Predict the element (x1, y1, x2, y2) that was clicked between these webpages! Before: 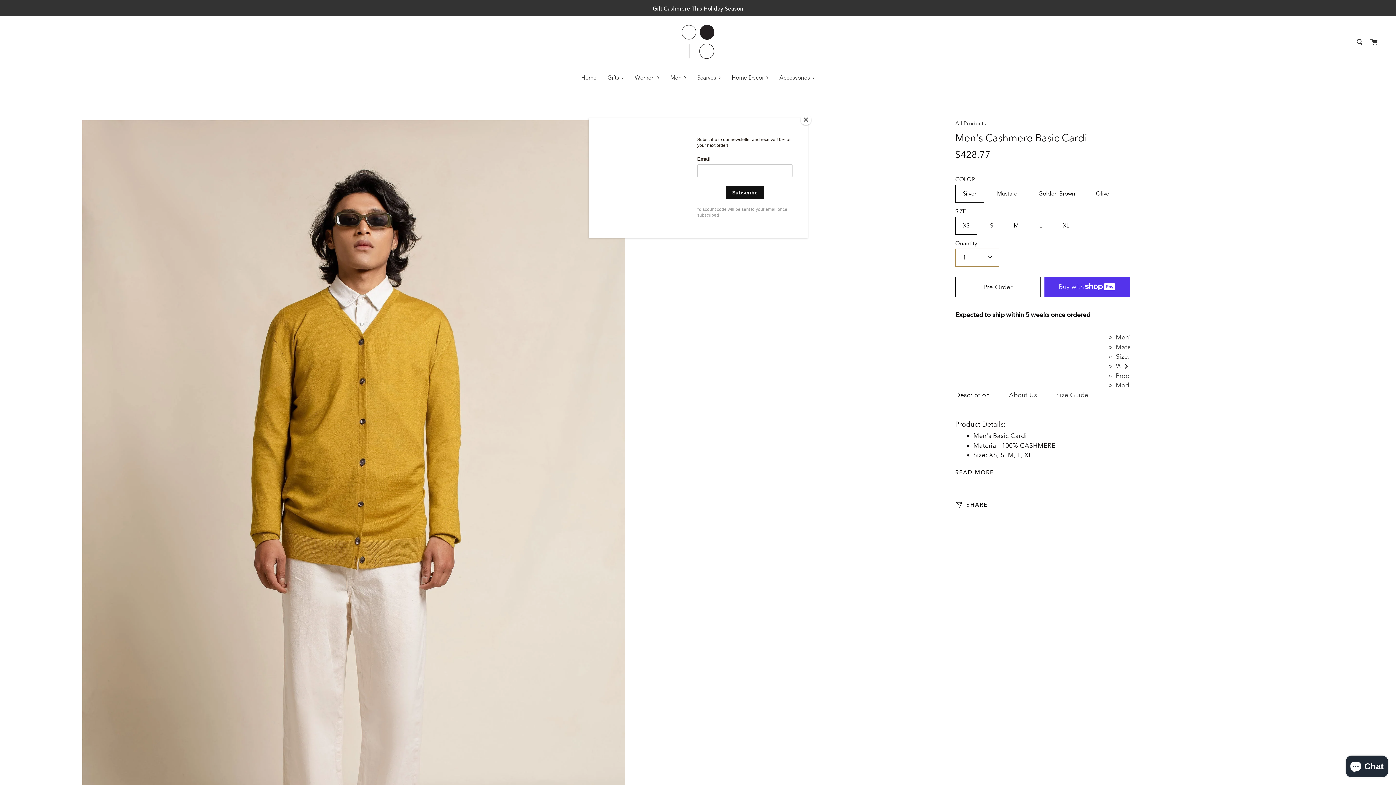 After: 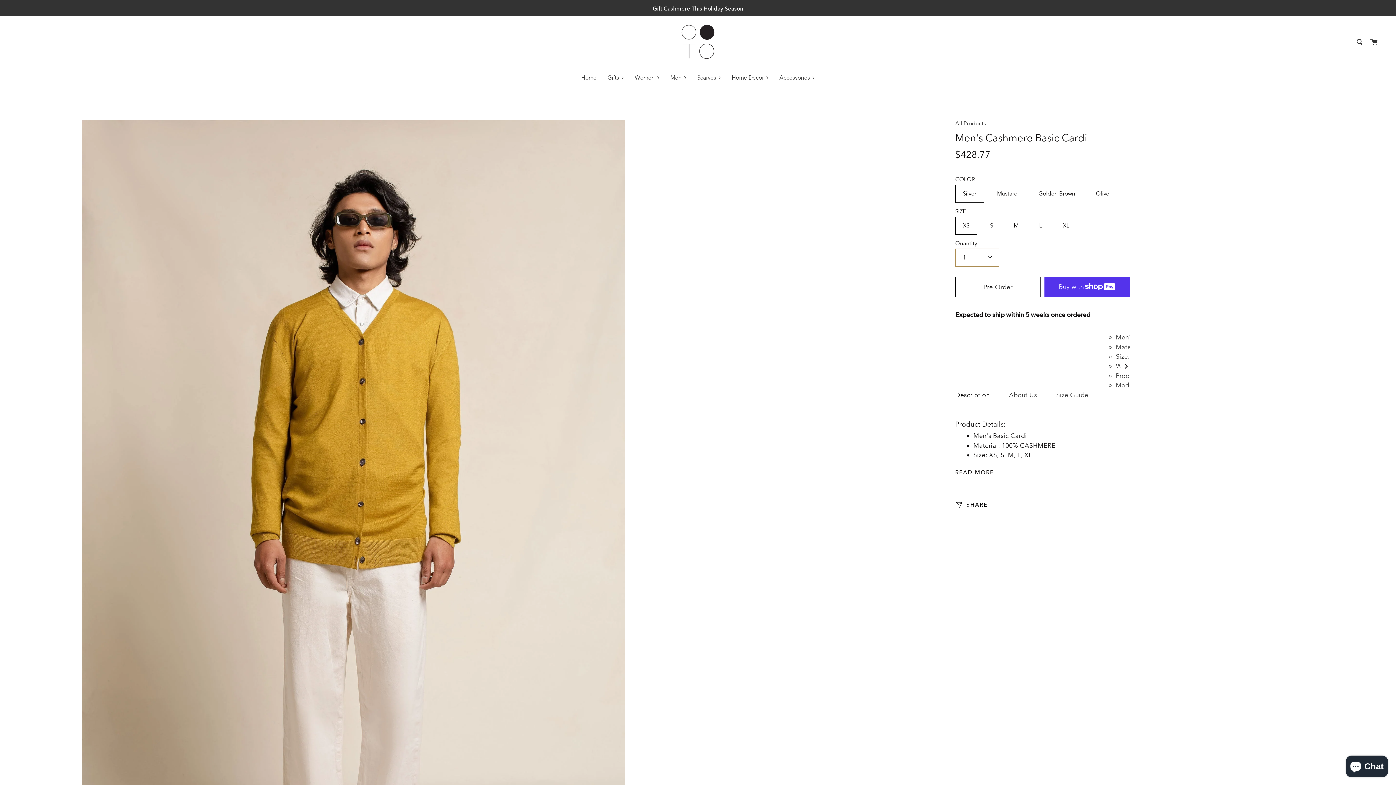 Action: bbox: (800, 114, 811, 125) label: Close